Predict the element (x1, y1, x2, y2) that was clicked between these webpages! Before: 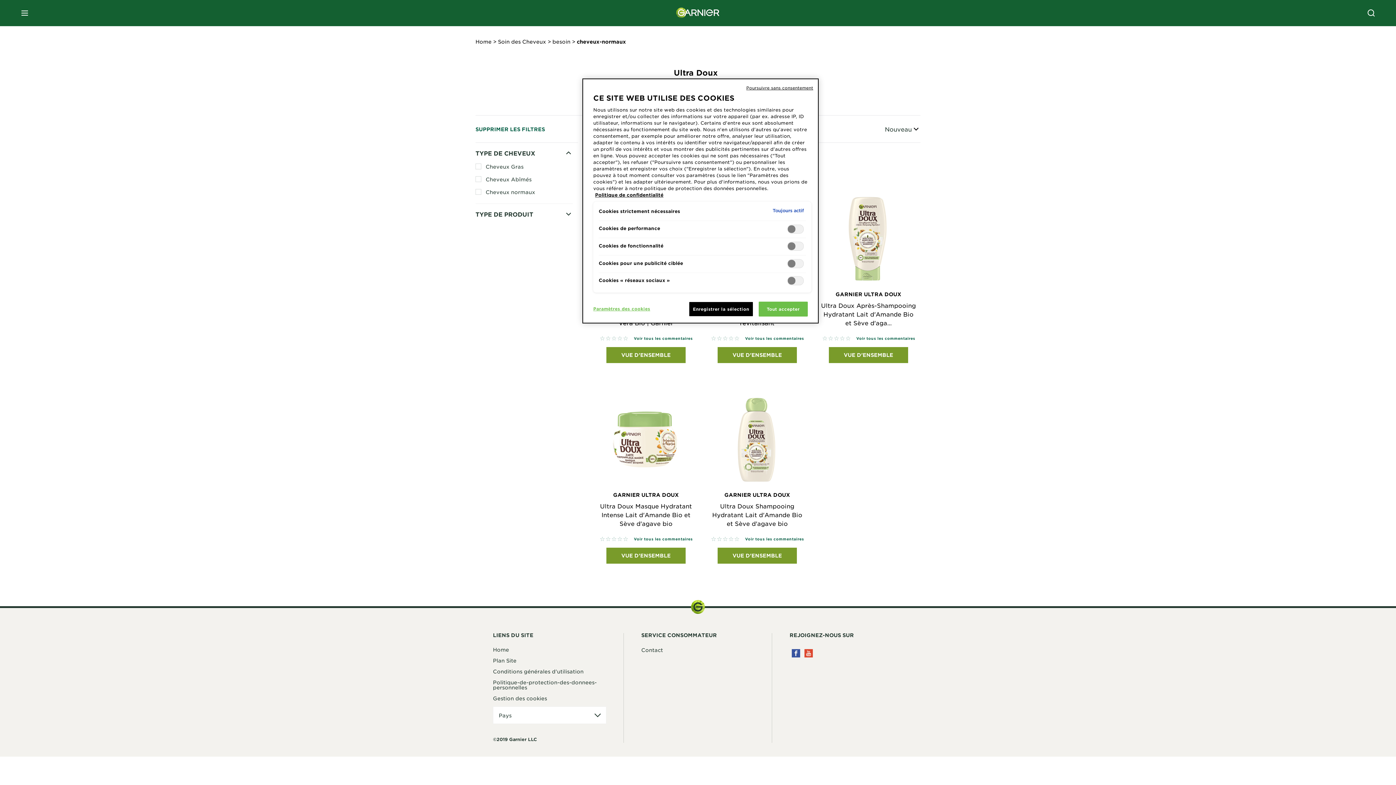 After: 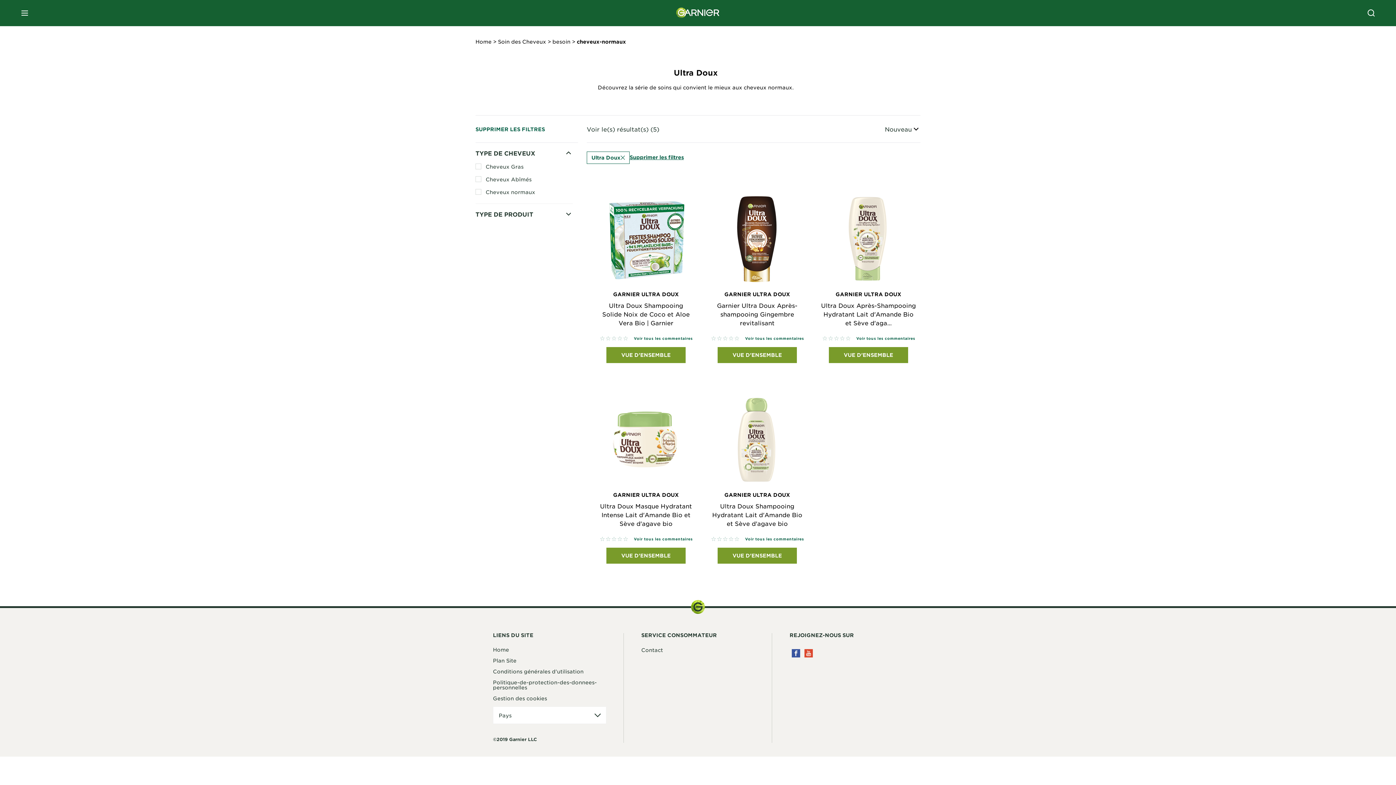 Action: label: Tout accepter bbox: (758, 301, 808, 316)